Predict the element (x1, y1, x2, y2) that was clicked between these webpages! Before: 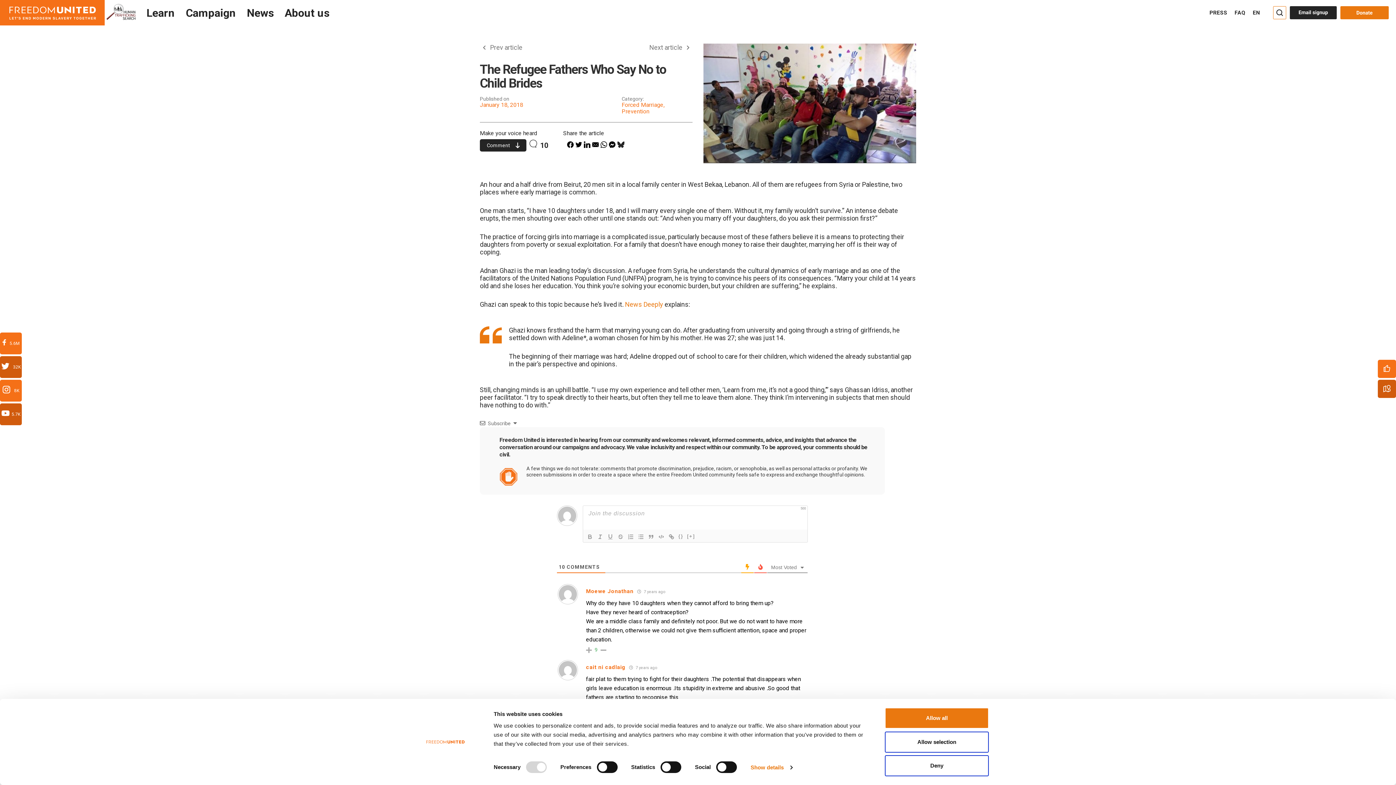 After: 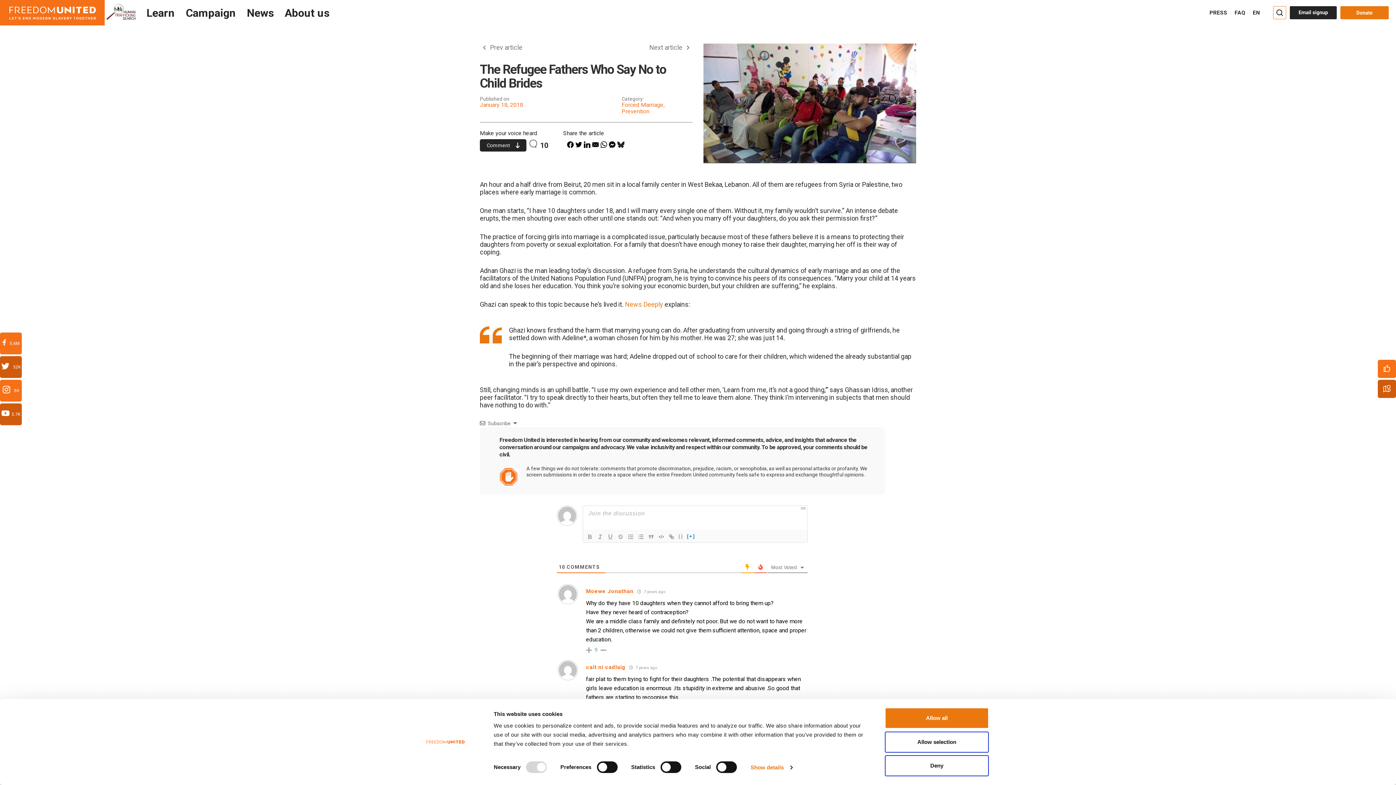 Action: bbox: (685, 532, 697, 541) label: [+]